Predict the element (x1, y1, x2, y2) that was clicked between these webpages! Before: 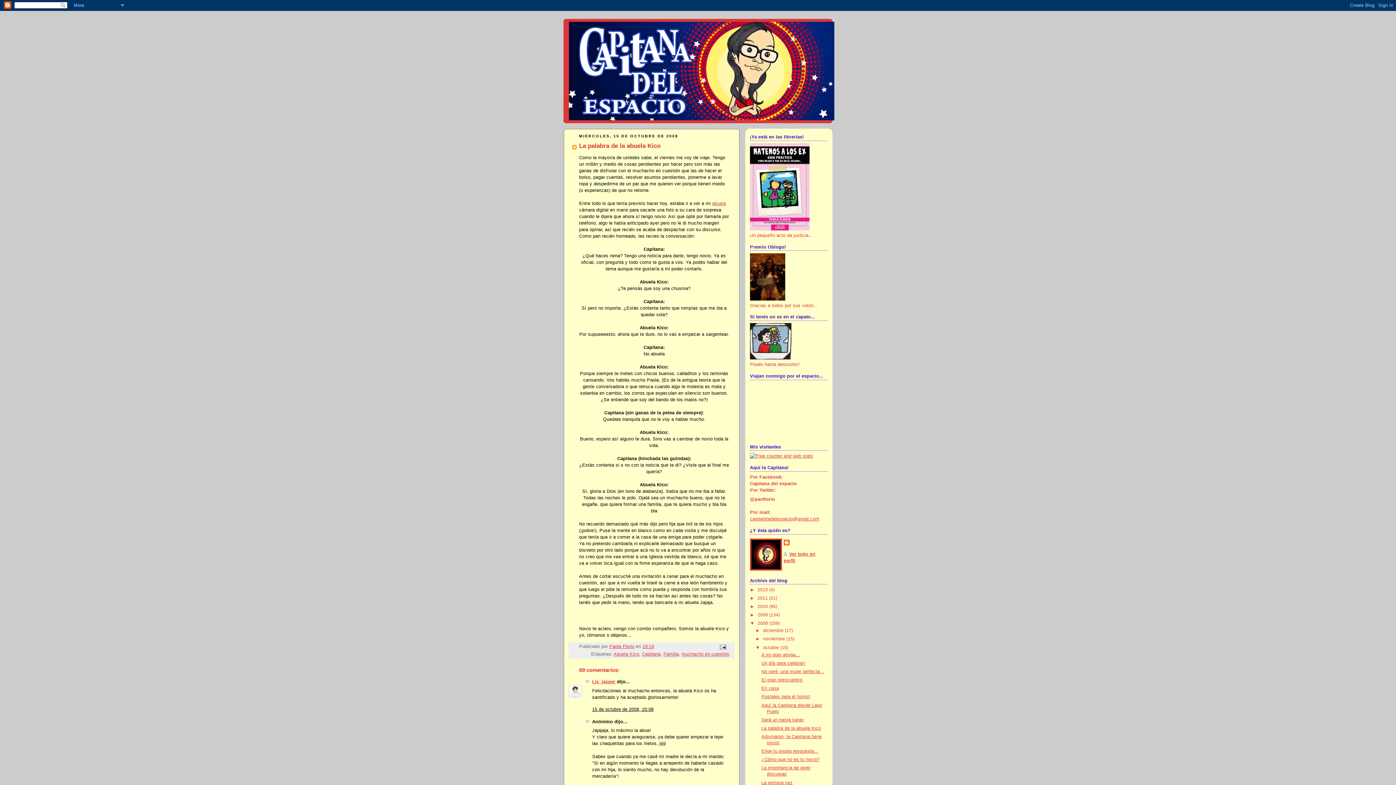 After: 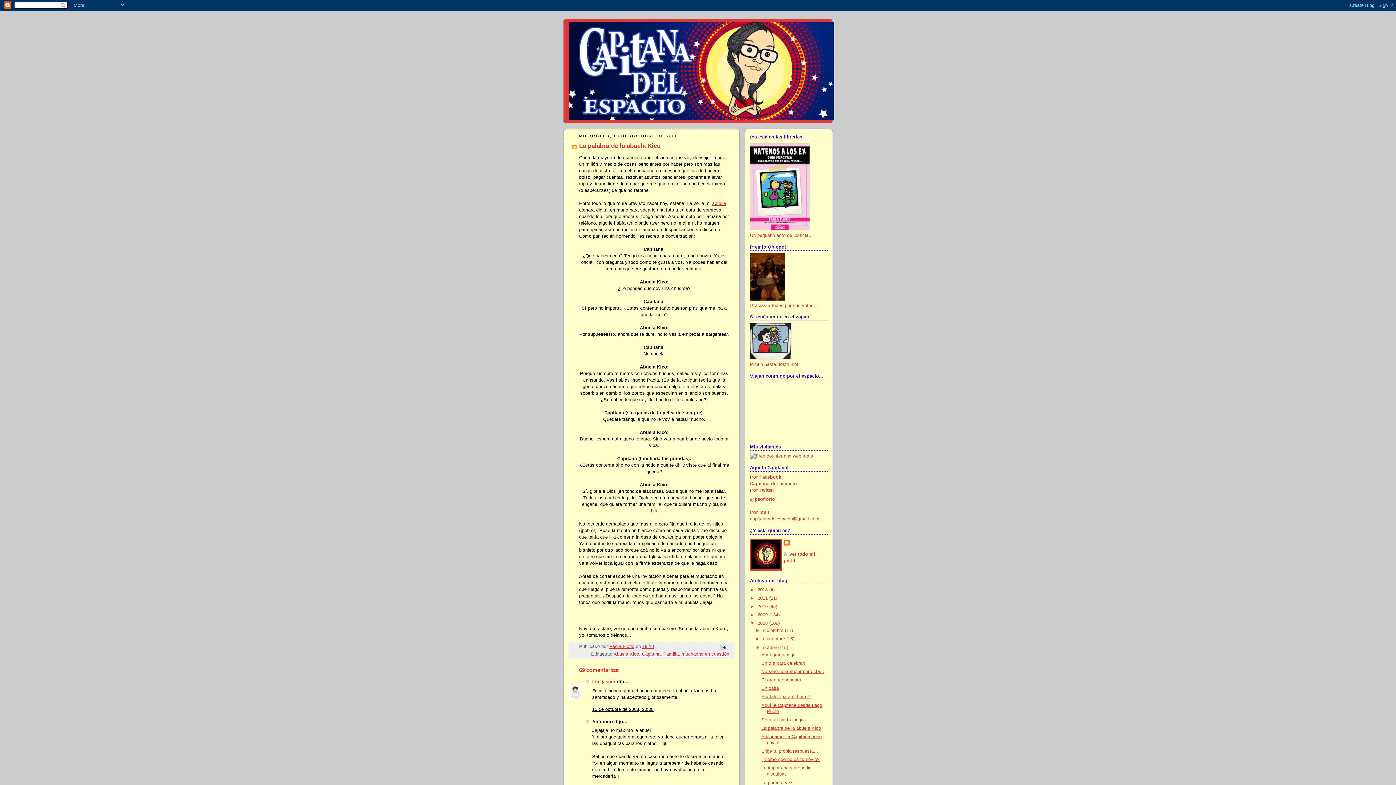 Action: label: La palabra de la abuela Kico bbox: (761, 726, 821, 731)